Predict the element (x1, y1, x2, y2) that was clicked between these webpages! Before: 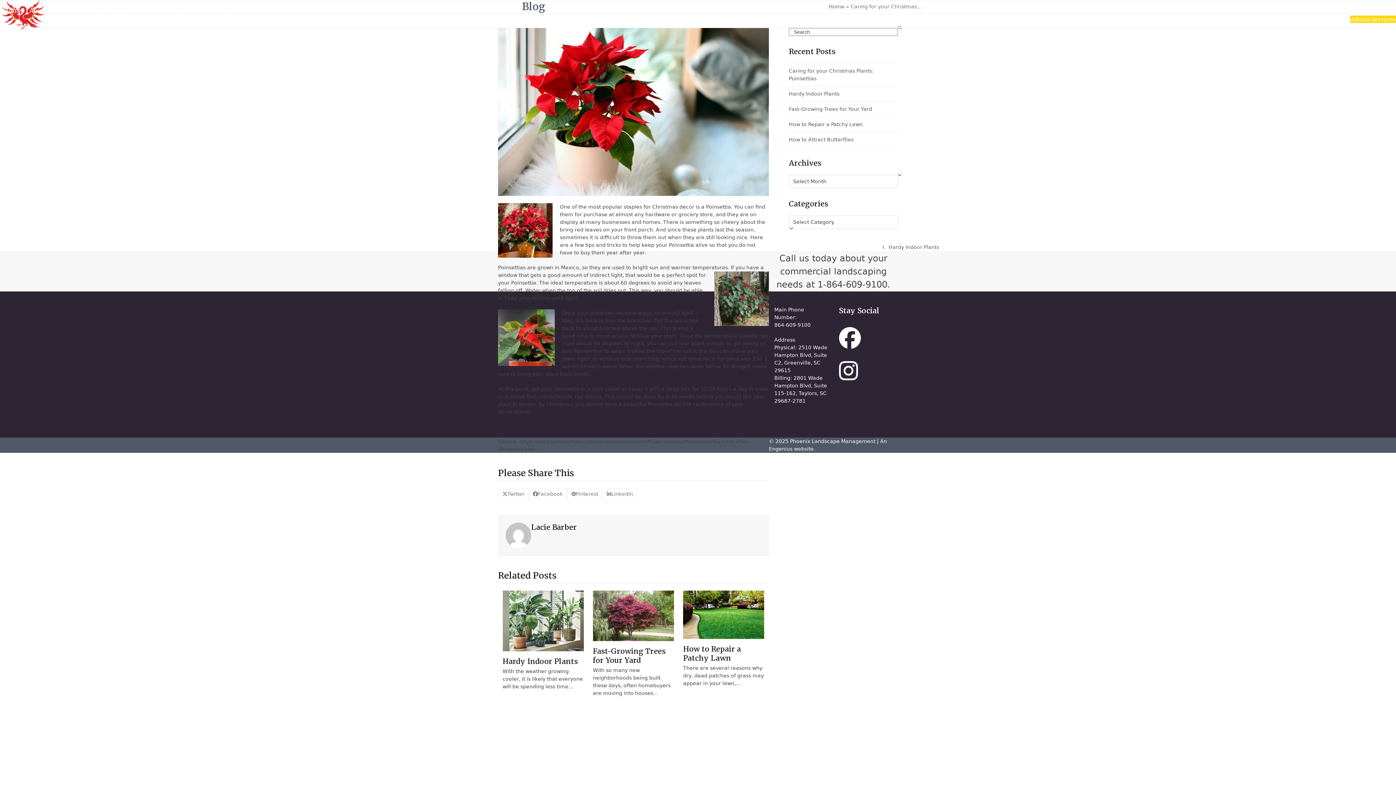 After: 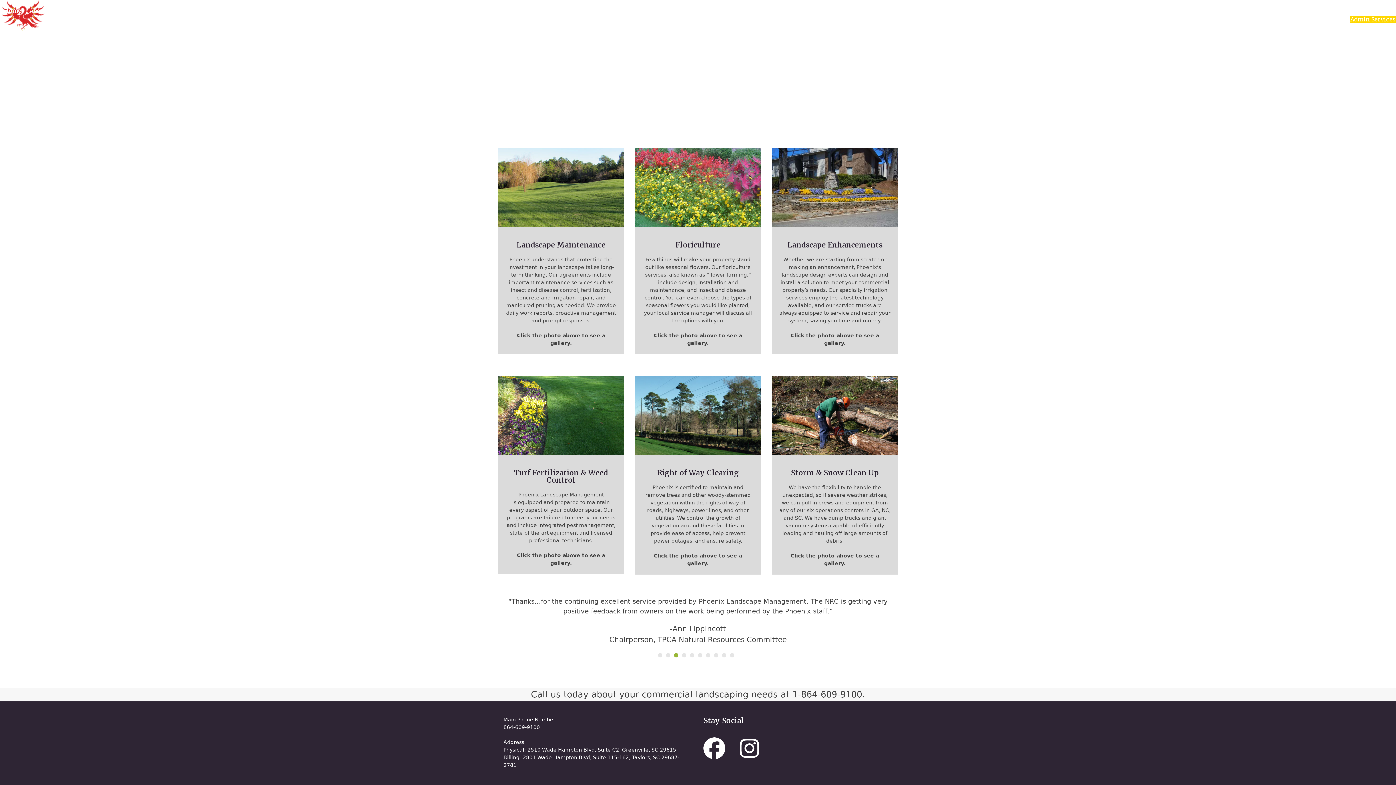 Action: bbox: (66, 1, 98, 20) label: Services